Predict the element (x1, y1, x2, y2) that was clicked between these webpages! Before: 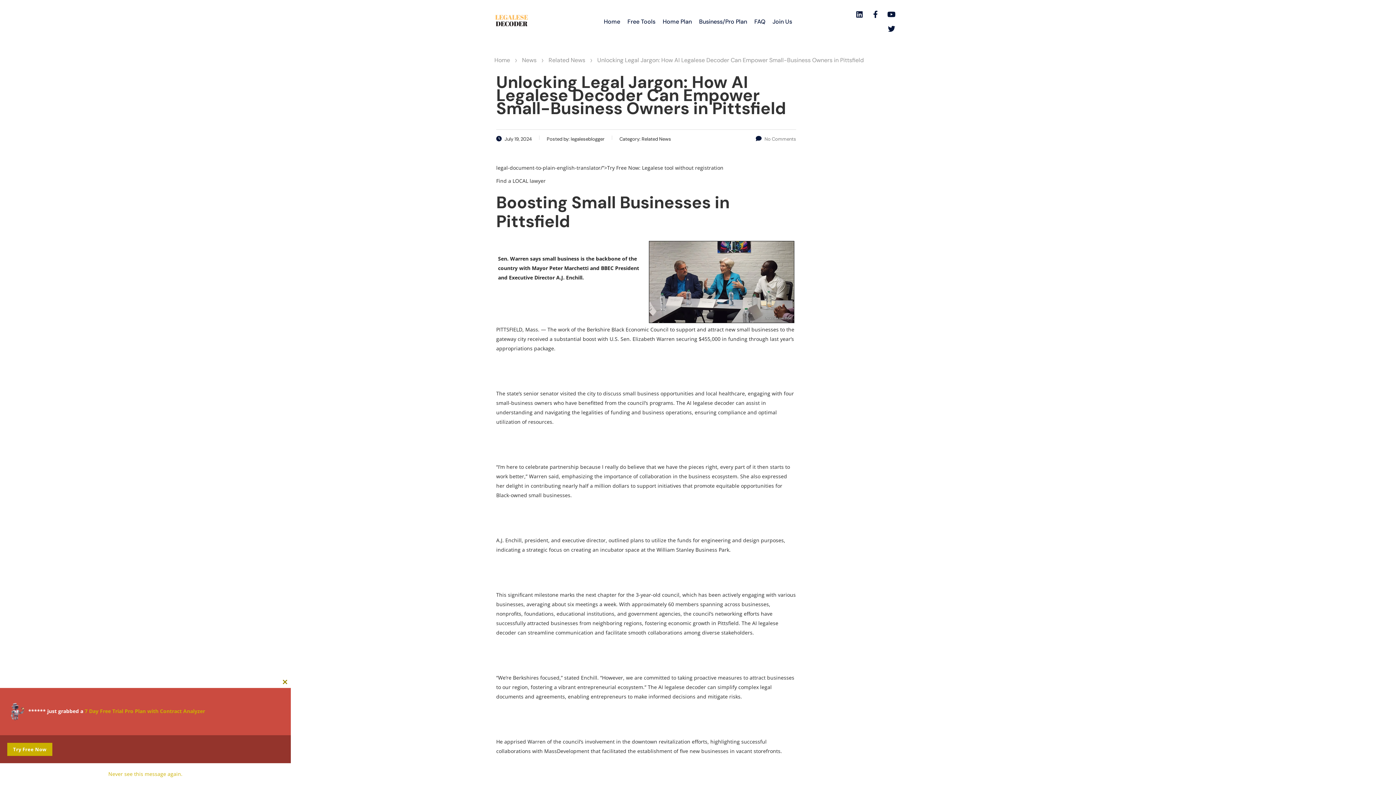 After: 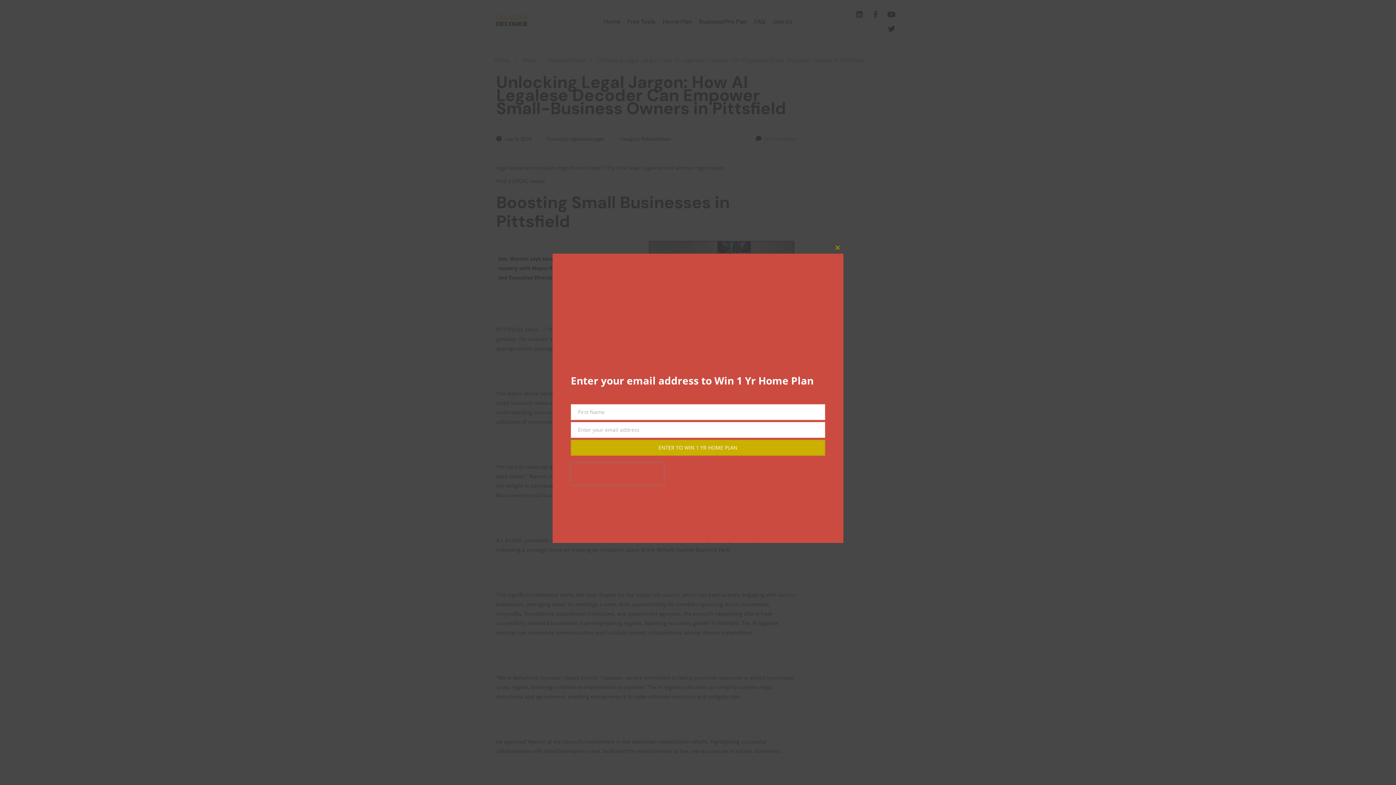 Action: label: Twitter bbox: (884, 21, 899, 36)